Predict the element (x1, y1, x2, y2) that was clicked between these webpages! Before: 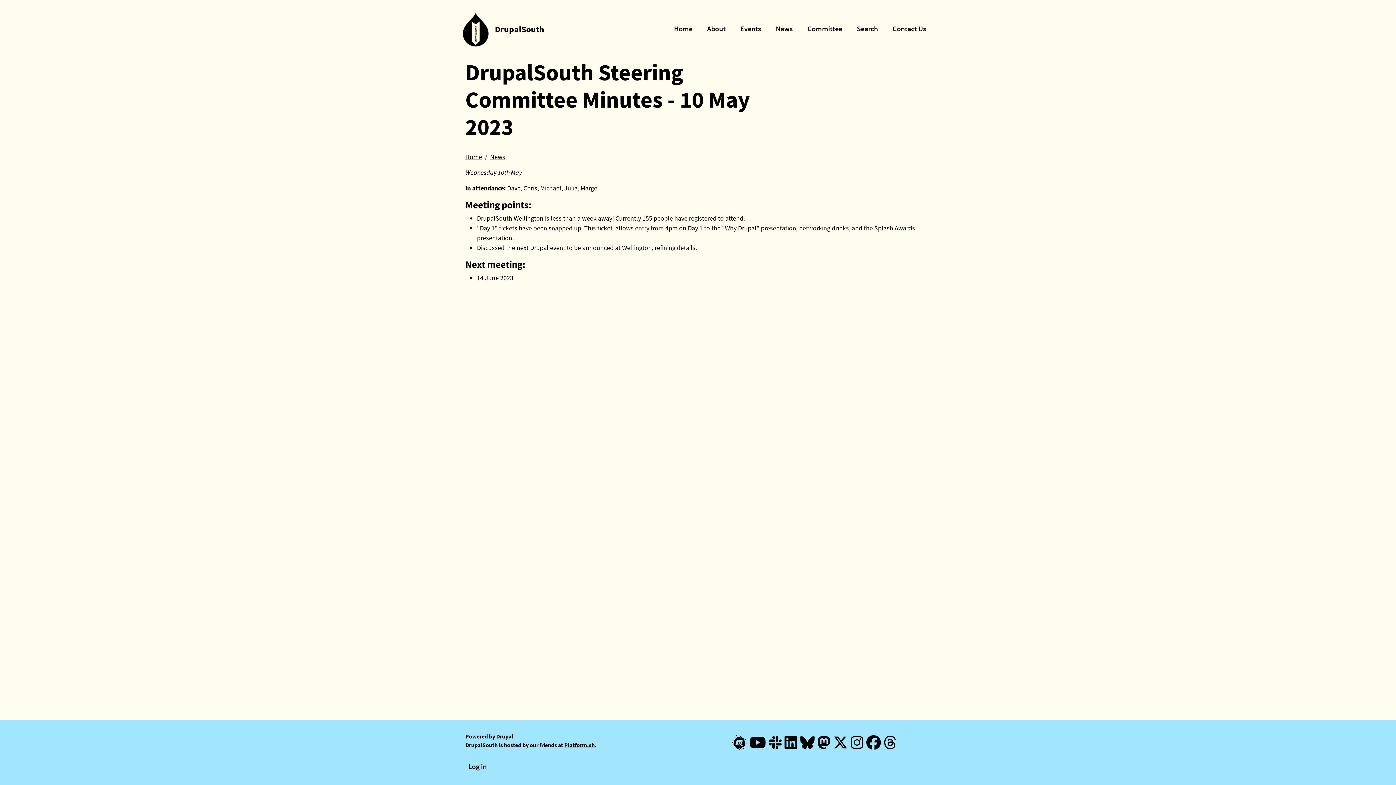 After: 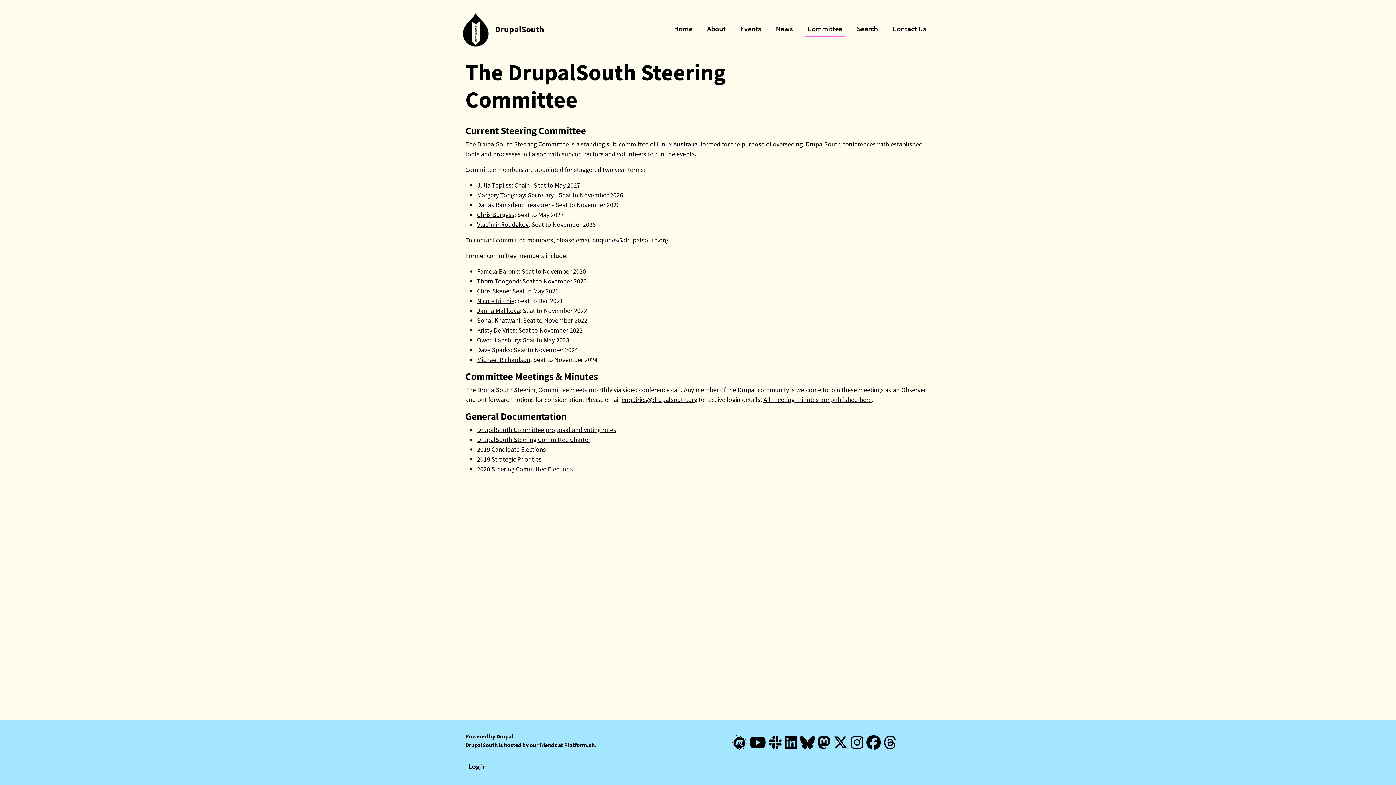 Action: label: Committee bbox: (804, 21, 845, 36)